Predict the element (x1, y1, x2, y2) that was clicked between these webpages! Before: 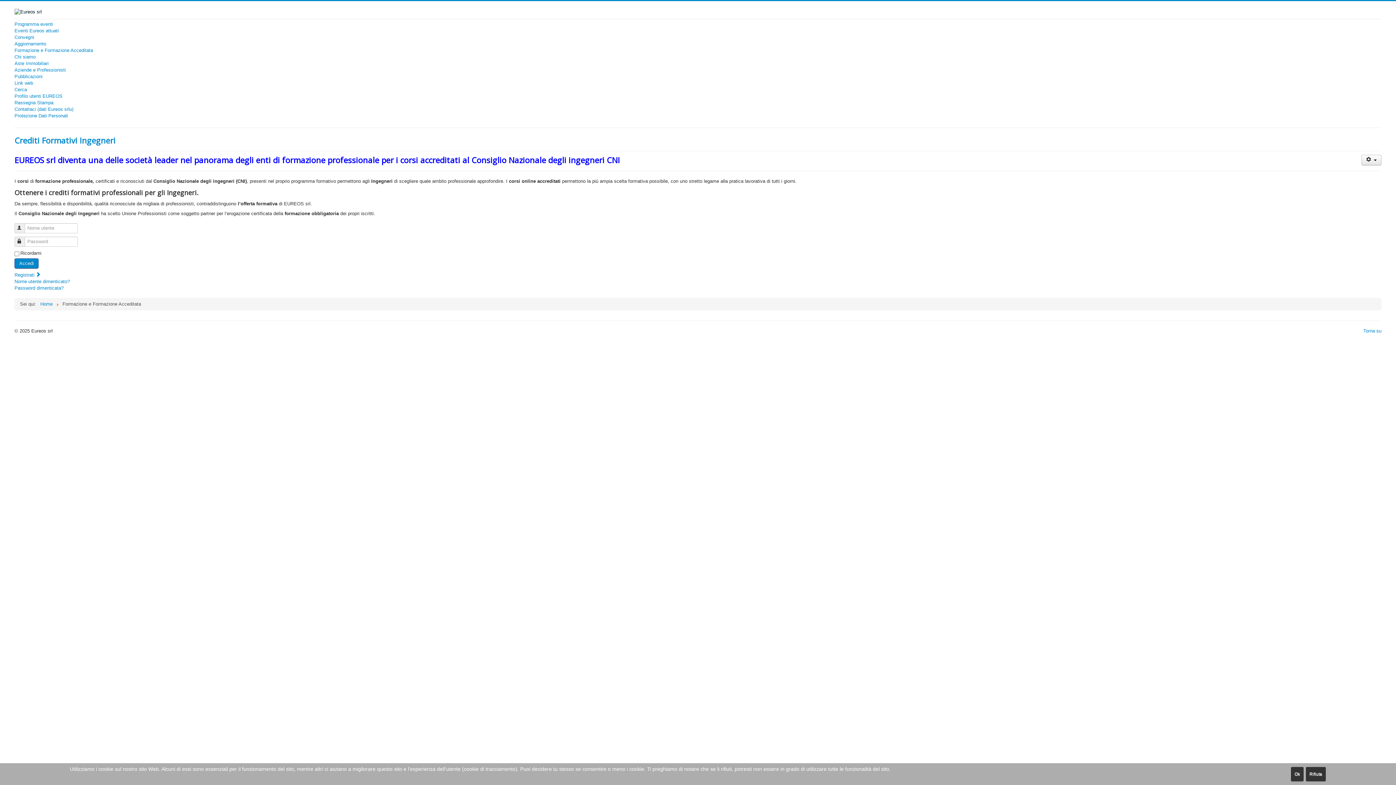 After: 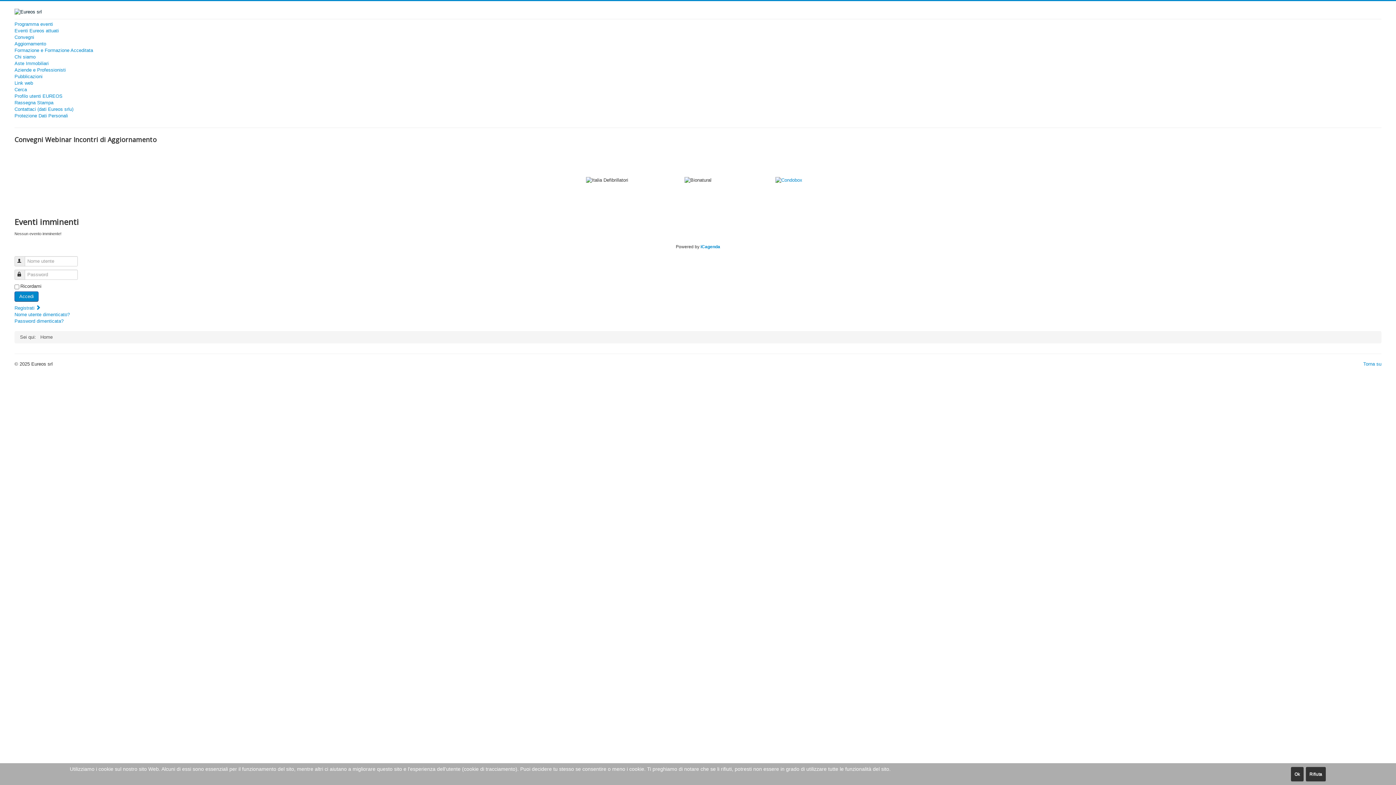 Action: bbox: (40, 301, 52, 306) label: Home